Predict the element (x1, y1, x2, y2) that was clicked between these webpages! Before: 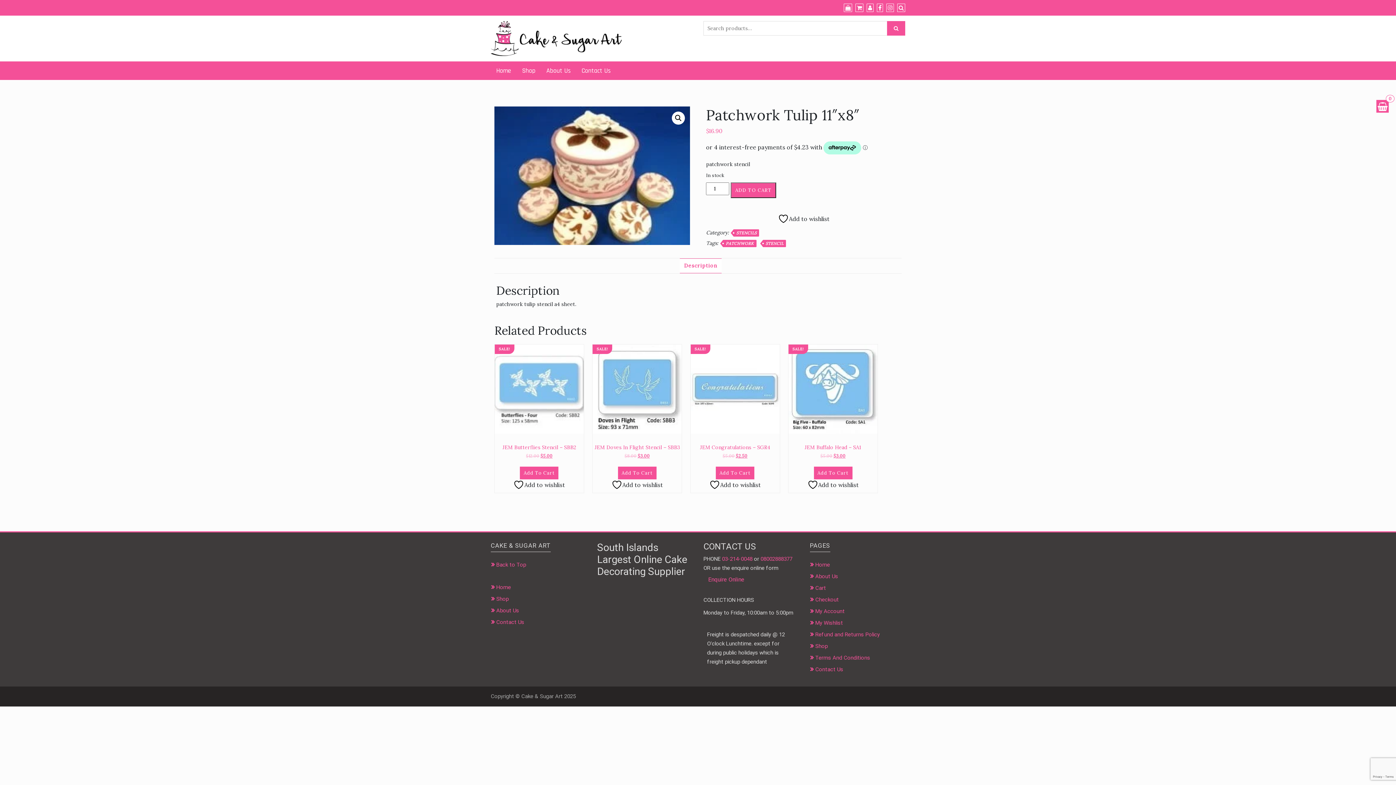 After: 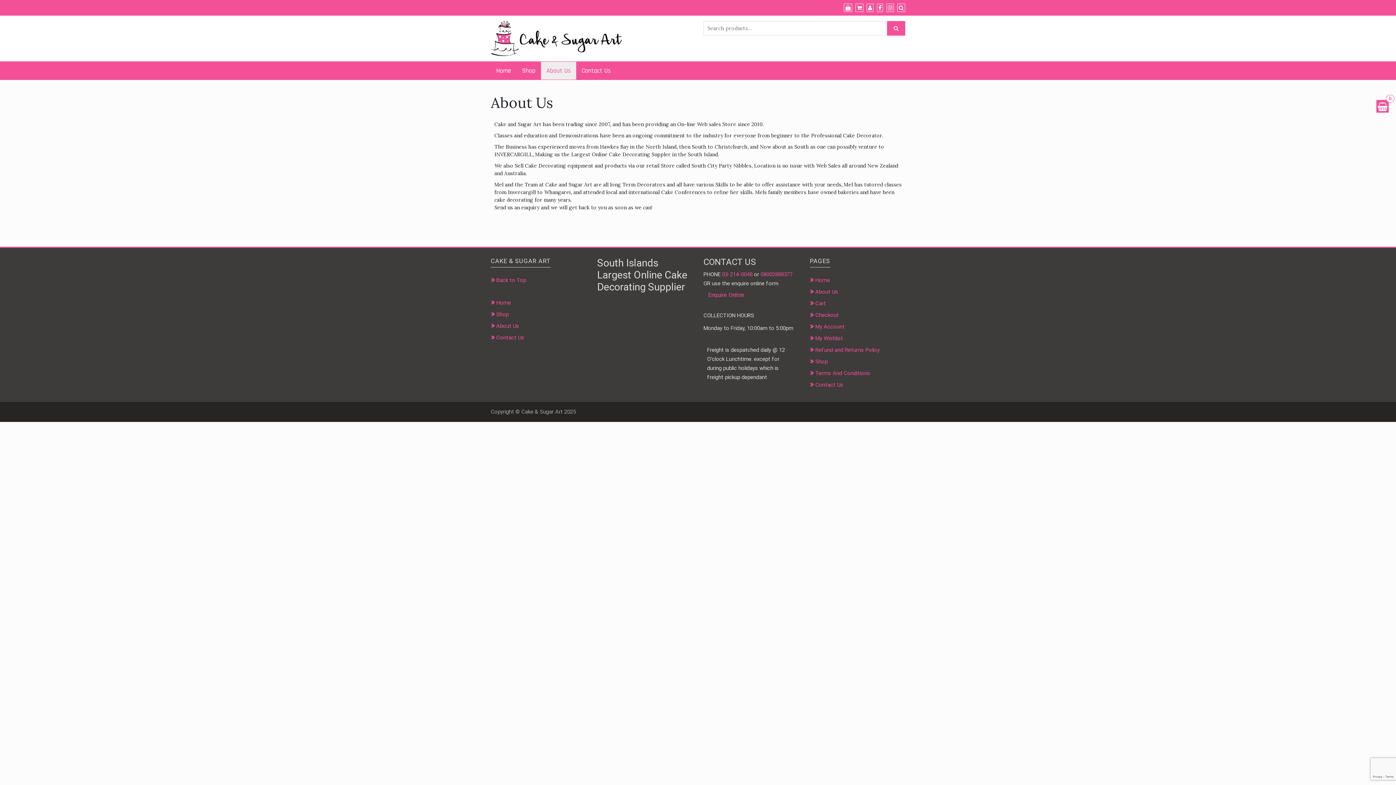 Action: bbox: (492, 607, 519, 614) label: About Us